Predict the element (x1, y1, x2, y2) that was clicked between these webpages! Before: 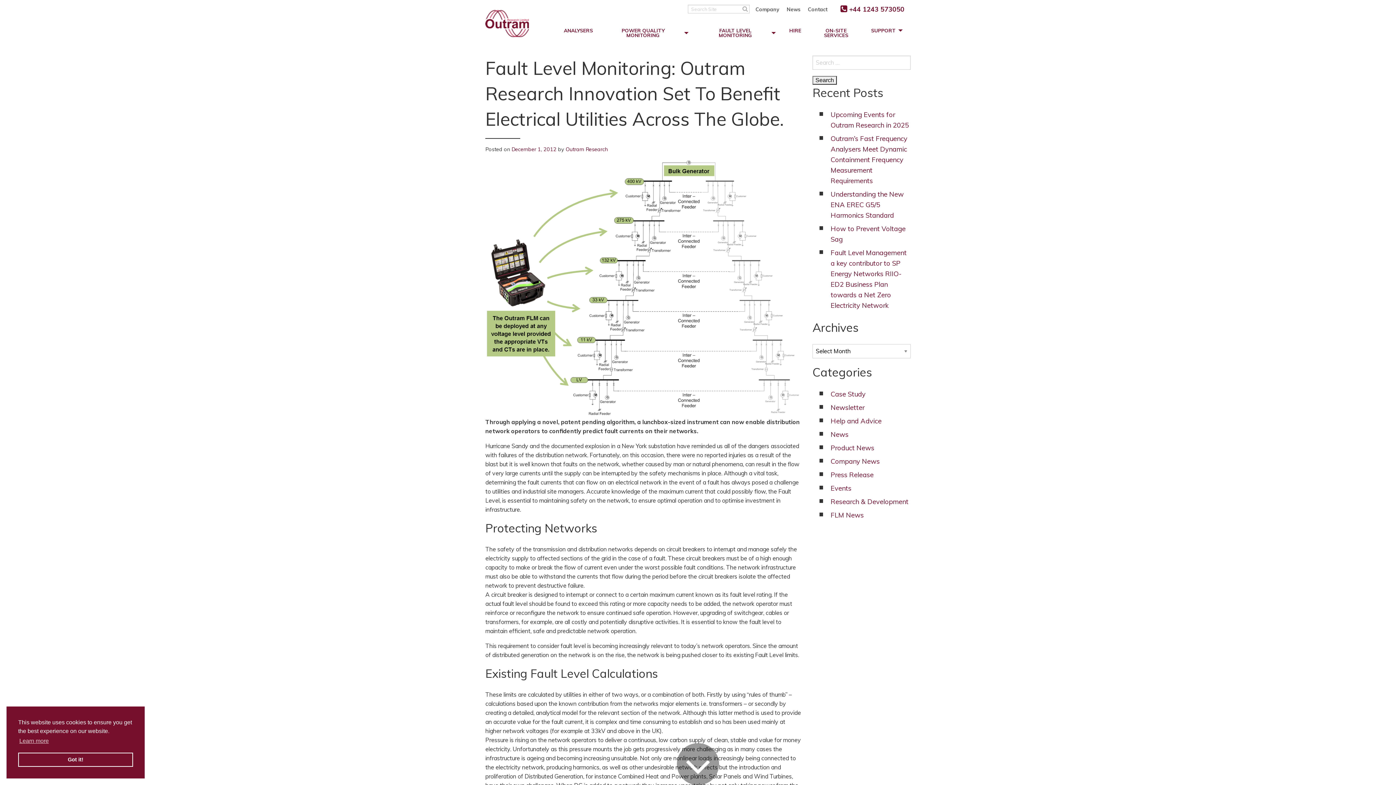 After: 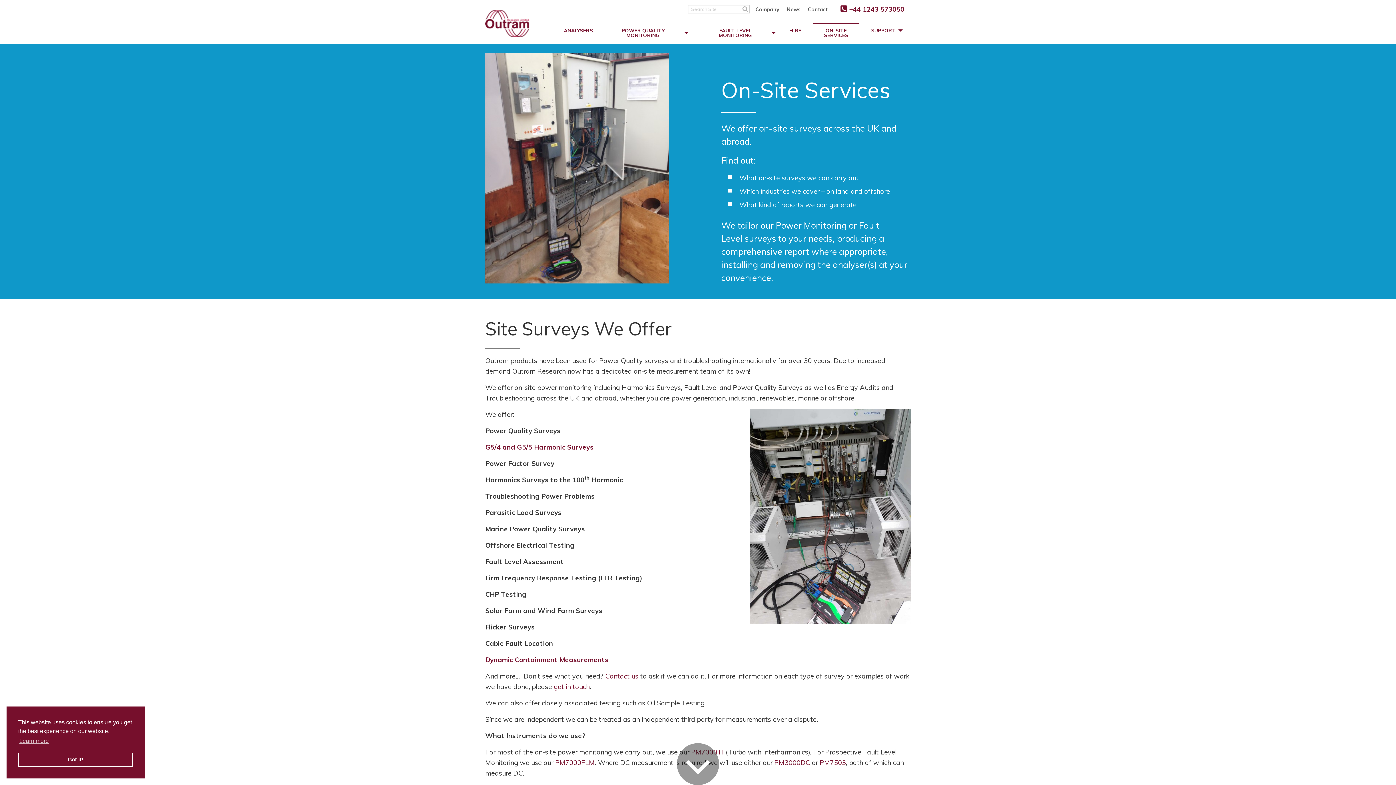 Action: label: ON-SITE SERVICES bbox: (813, 23, 859, 41)